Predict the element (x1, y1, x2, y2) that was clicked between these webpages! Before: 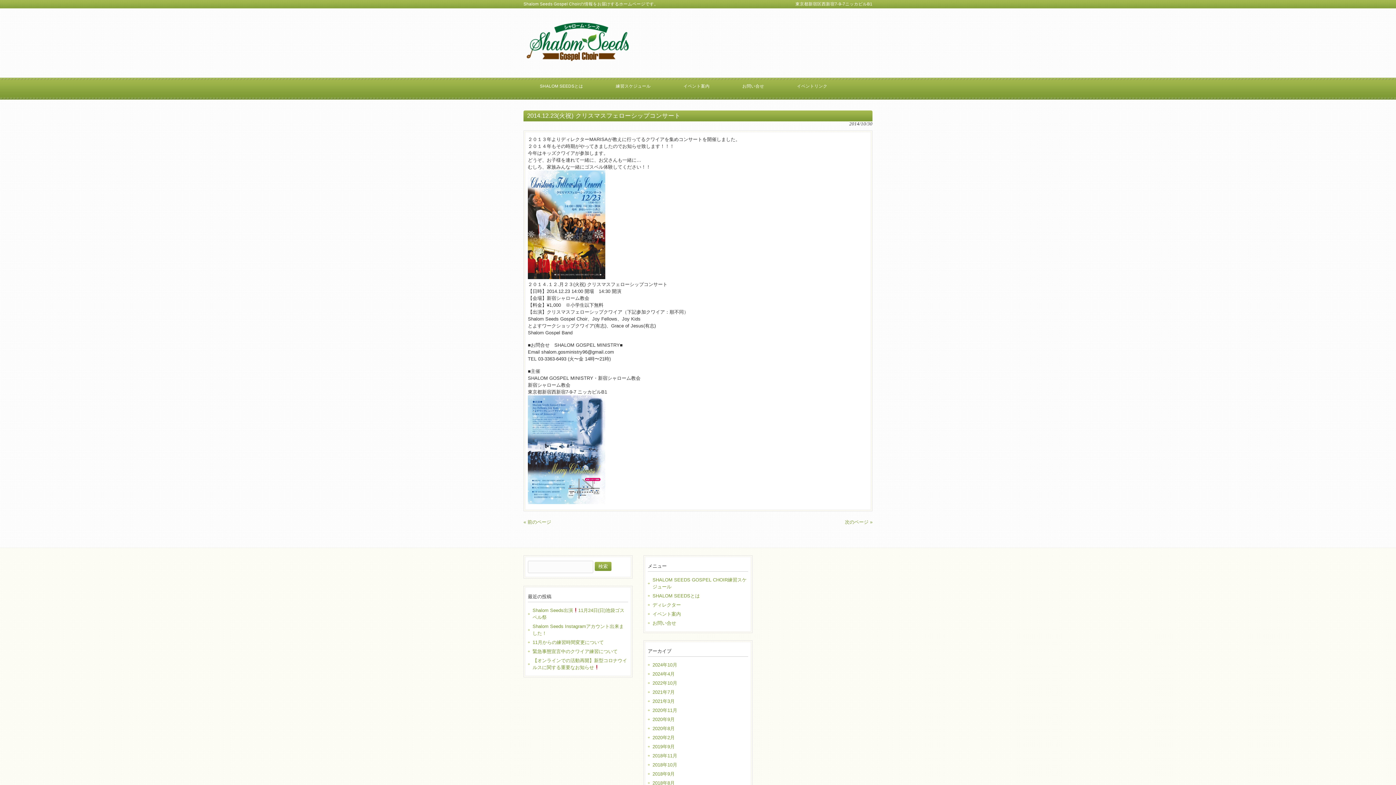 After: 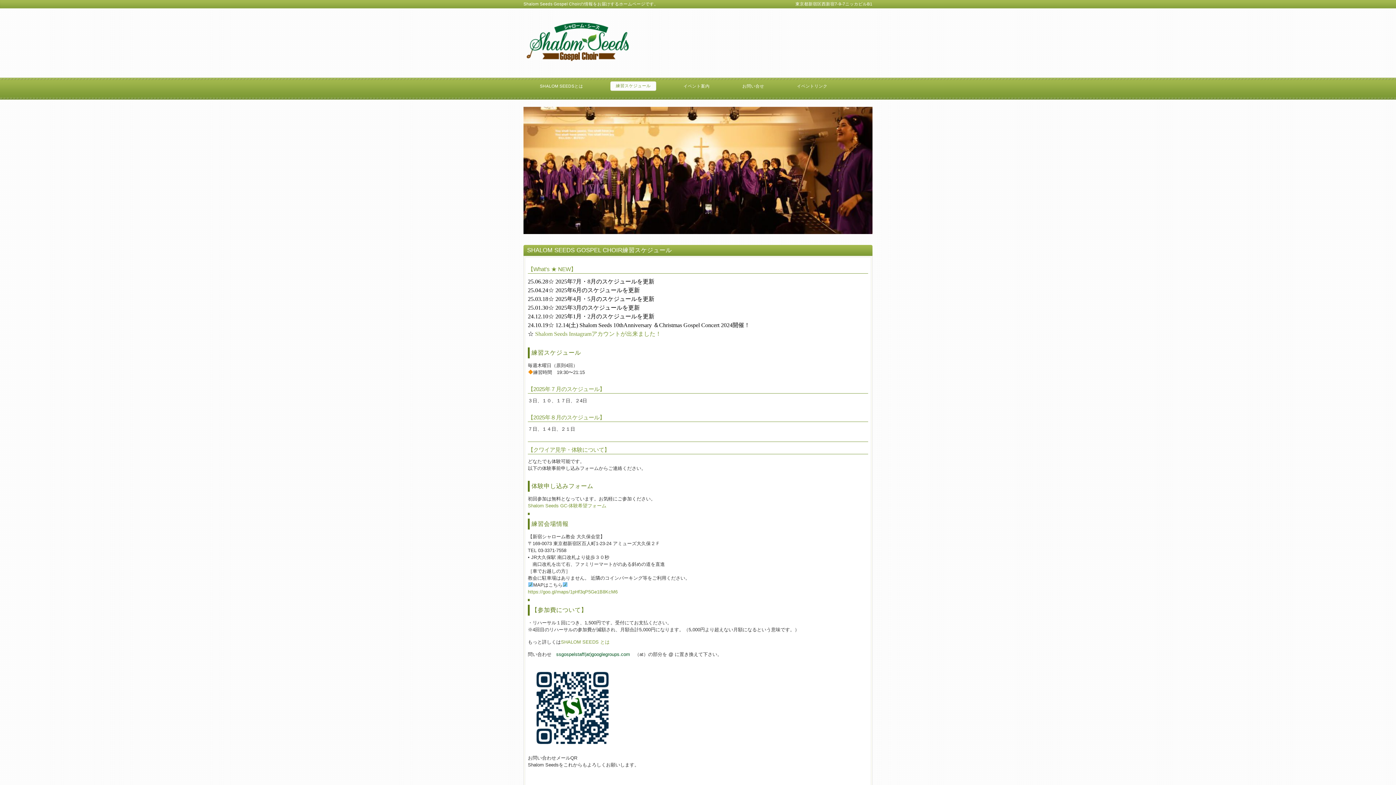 Action: bbox: (648, 575, 748, 591) label: SHALOM SEEDS GOSPEL CHOIR練習スケジュール